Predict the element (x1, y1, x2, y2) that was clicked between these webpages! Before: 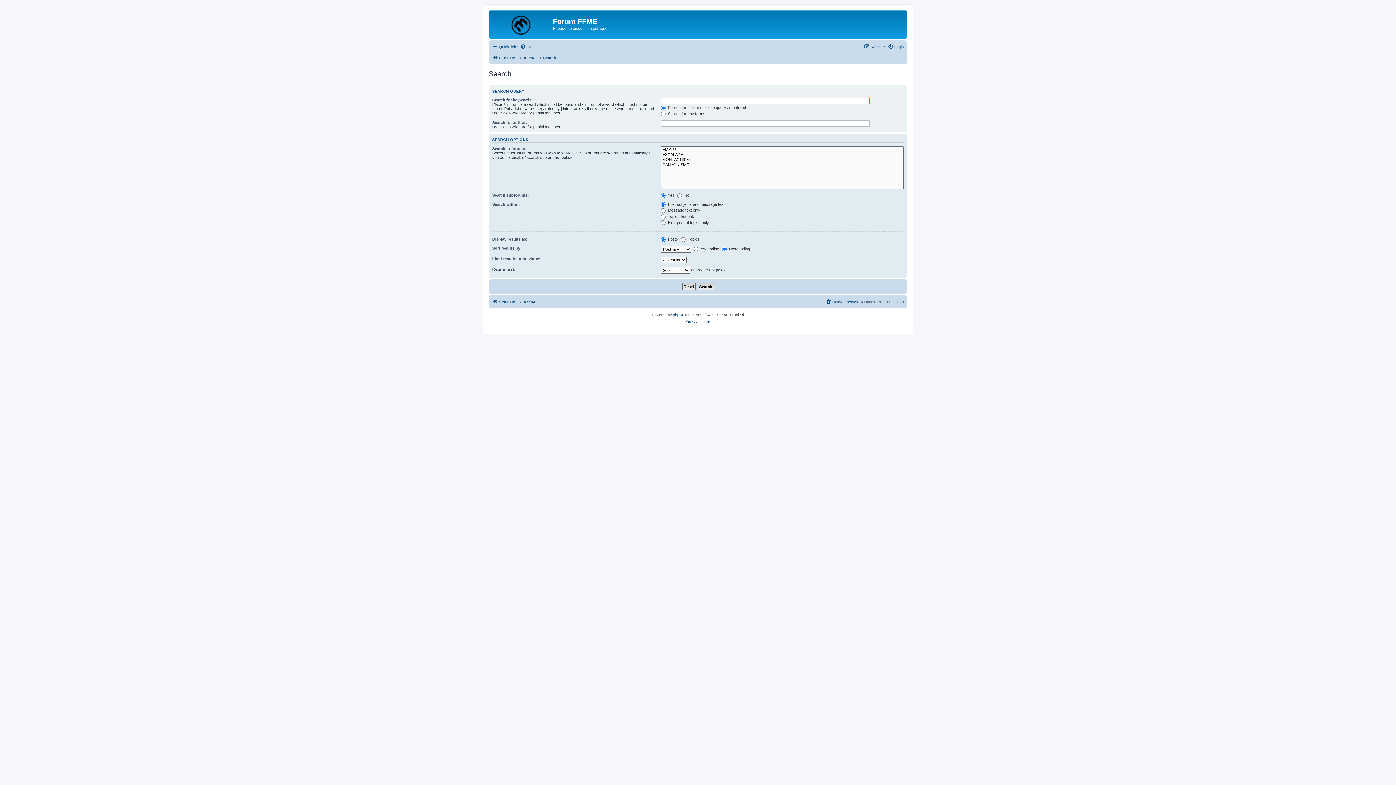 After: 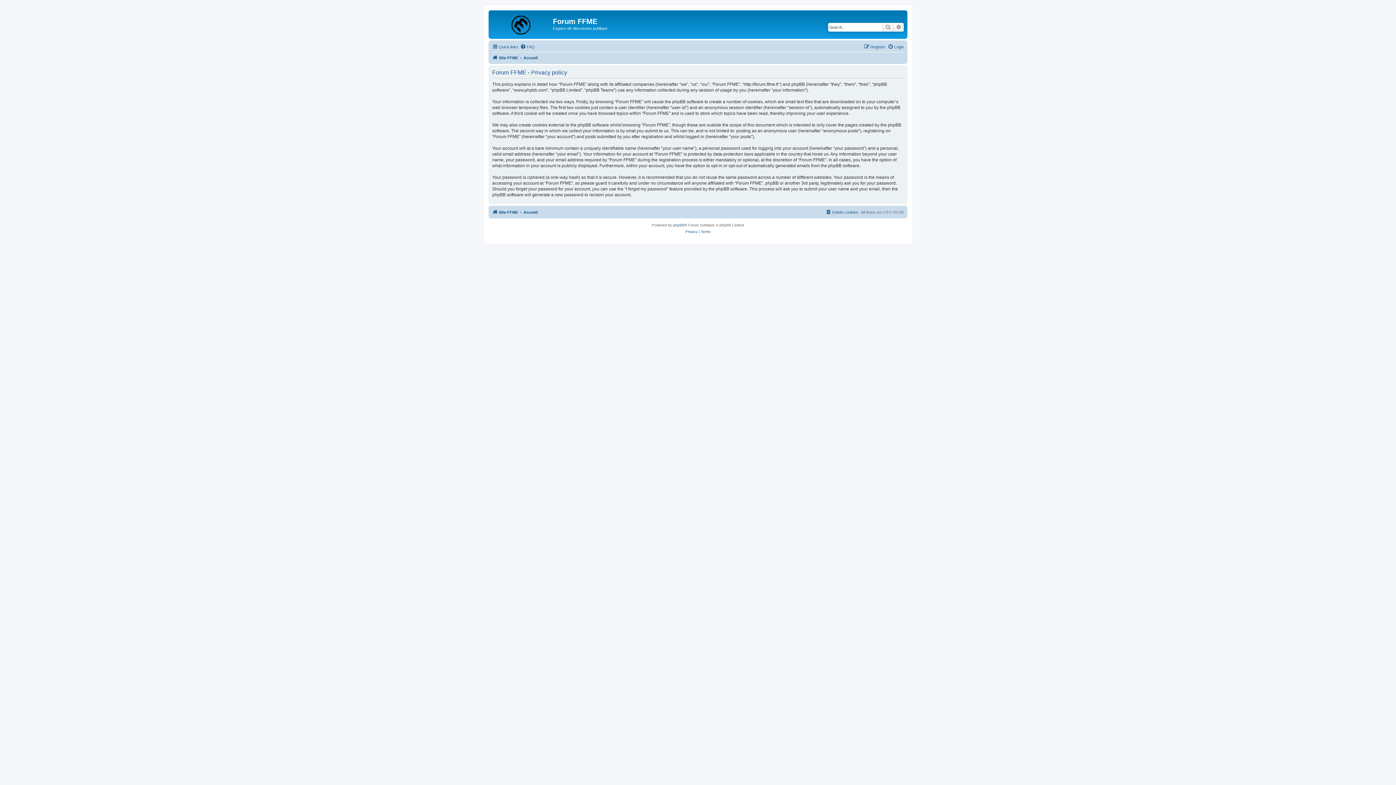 Action: bbox: (685, 318, 697, 325) label: Privacy